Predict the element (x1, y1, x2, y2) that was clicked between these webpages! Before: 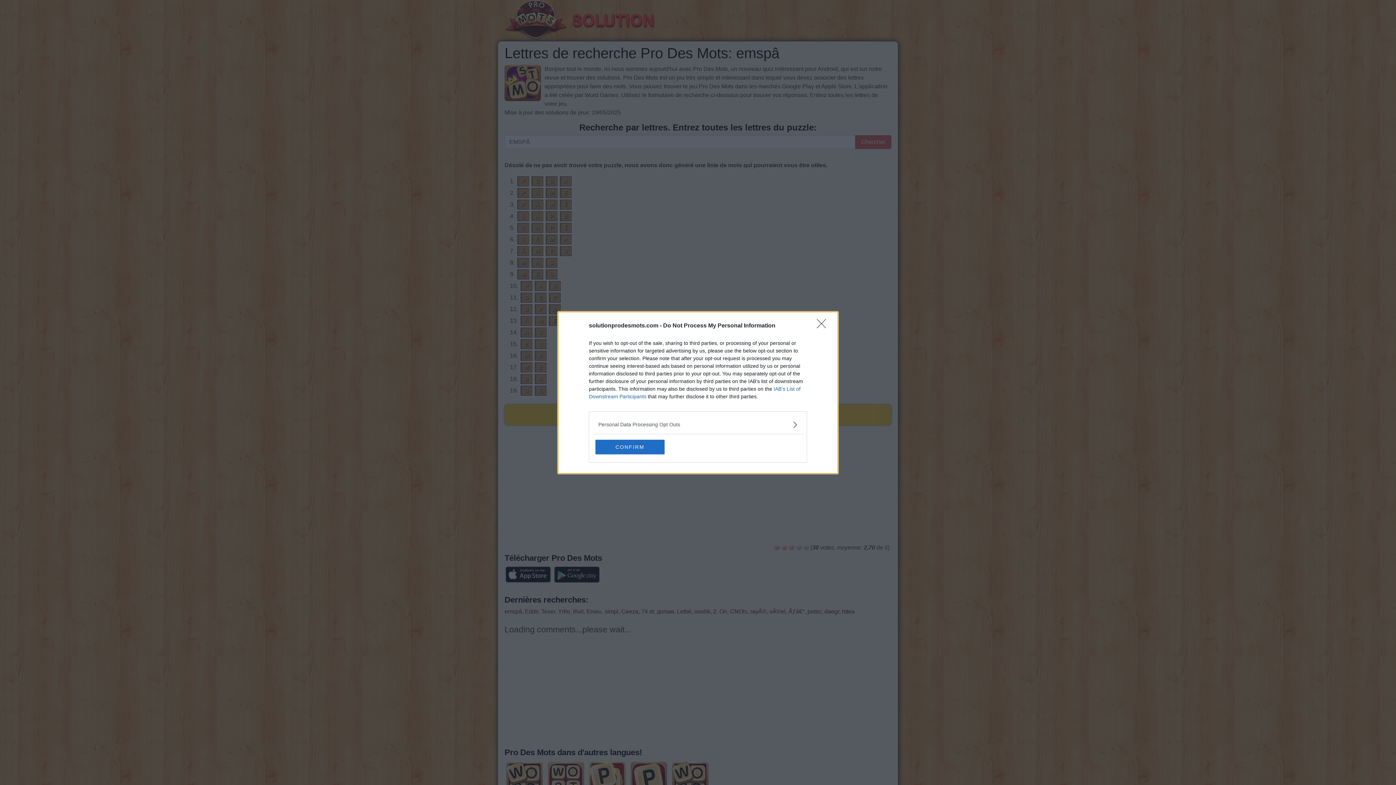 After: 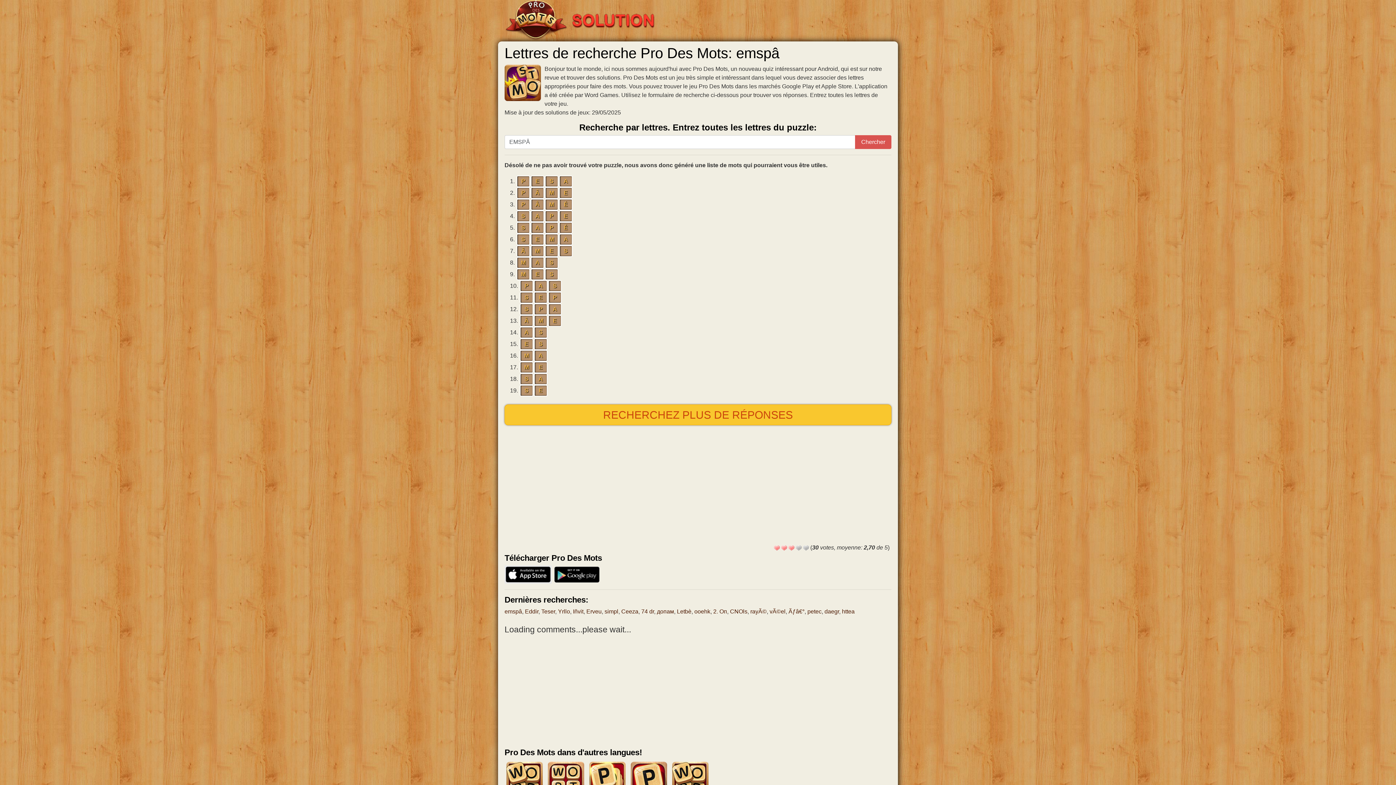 Action: label: Close bbox: (817, 319, 830, 332)